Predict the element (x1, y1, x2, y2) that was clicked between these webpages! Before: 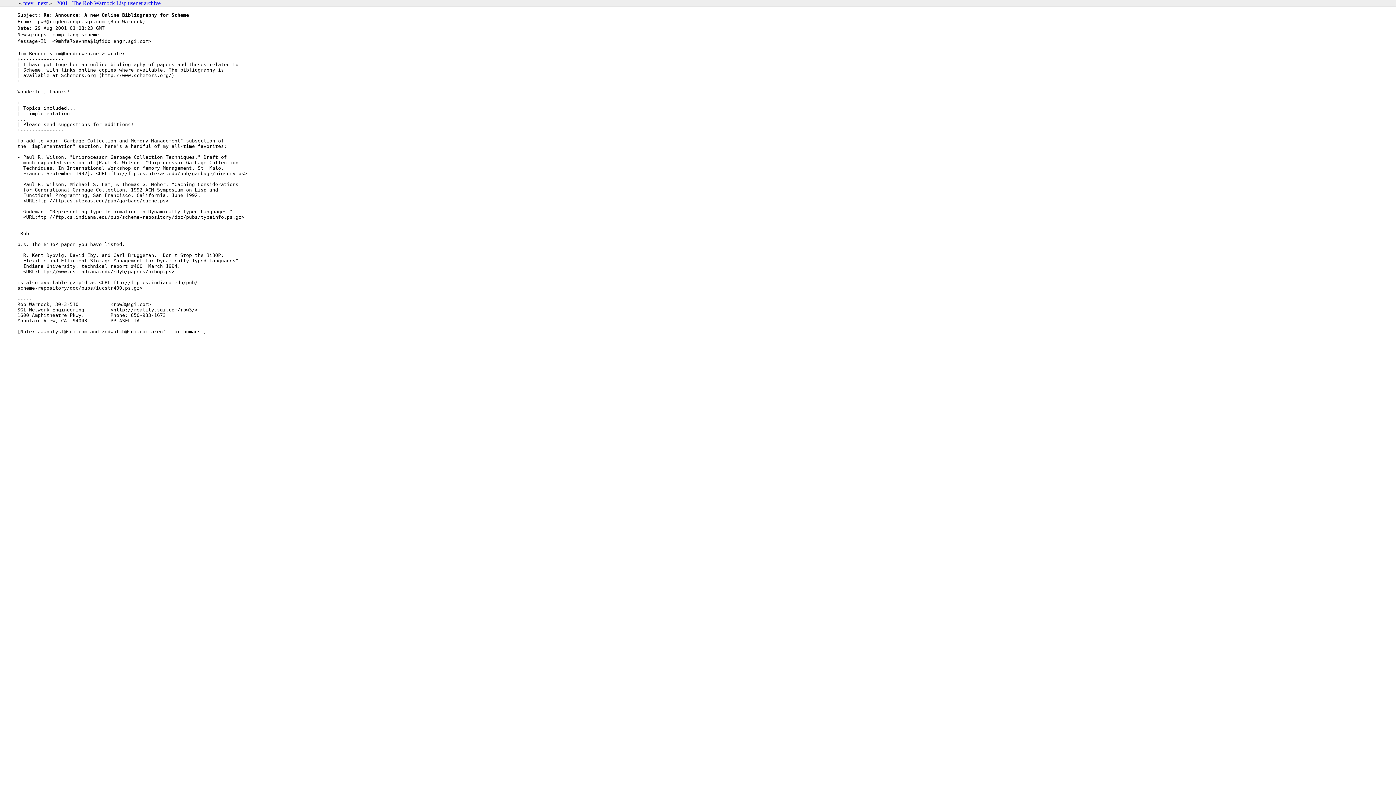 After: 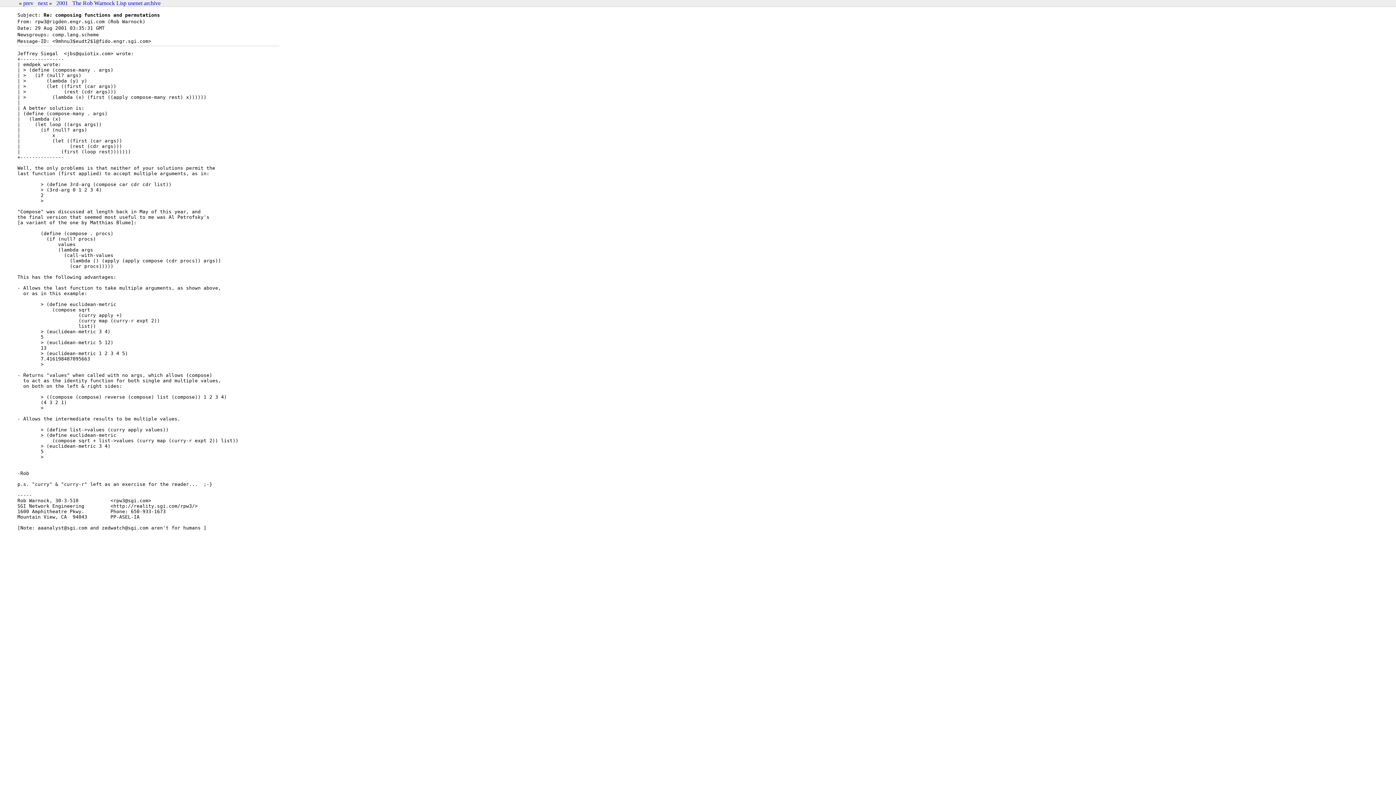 Action: bbox: (37, 0, 47, 6) label: next